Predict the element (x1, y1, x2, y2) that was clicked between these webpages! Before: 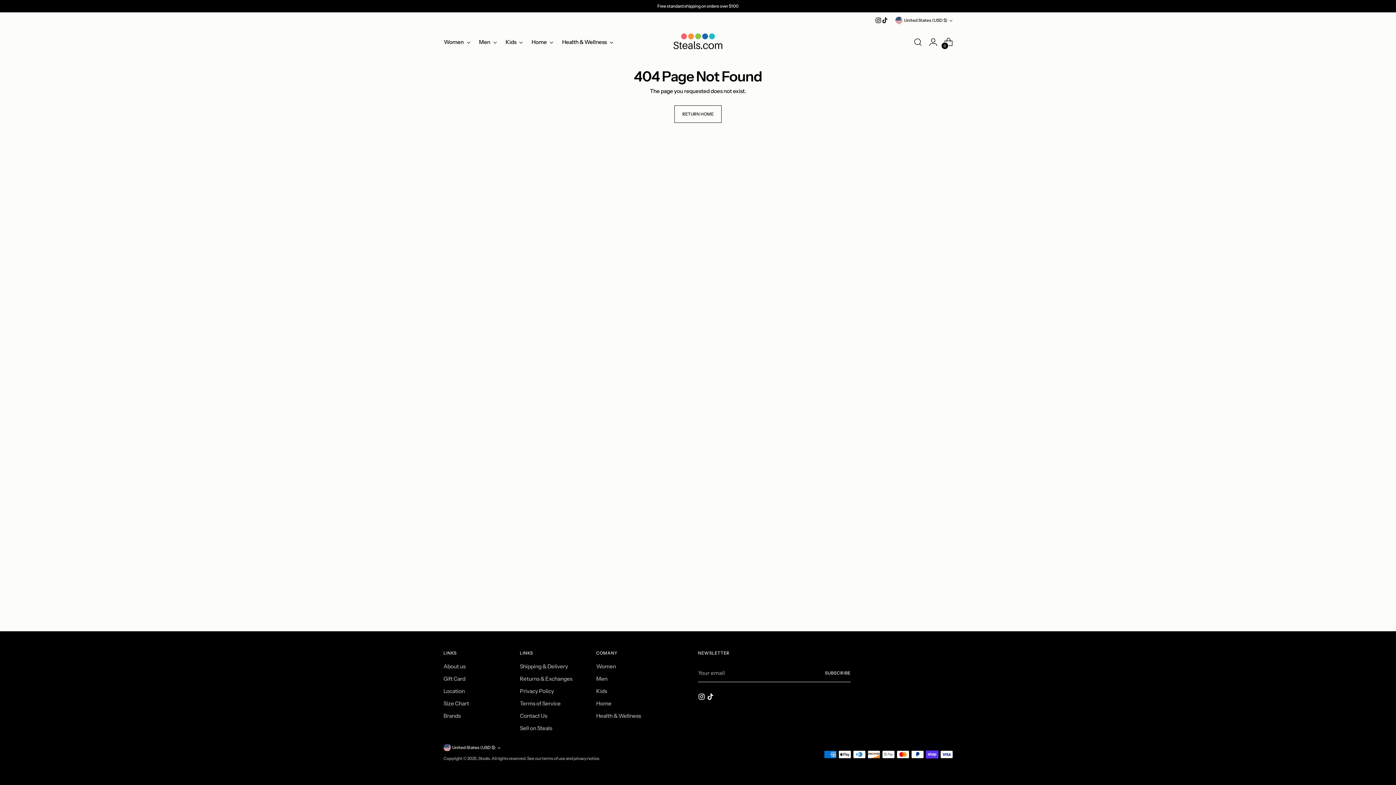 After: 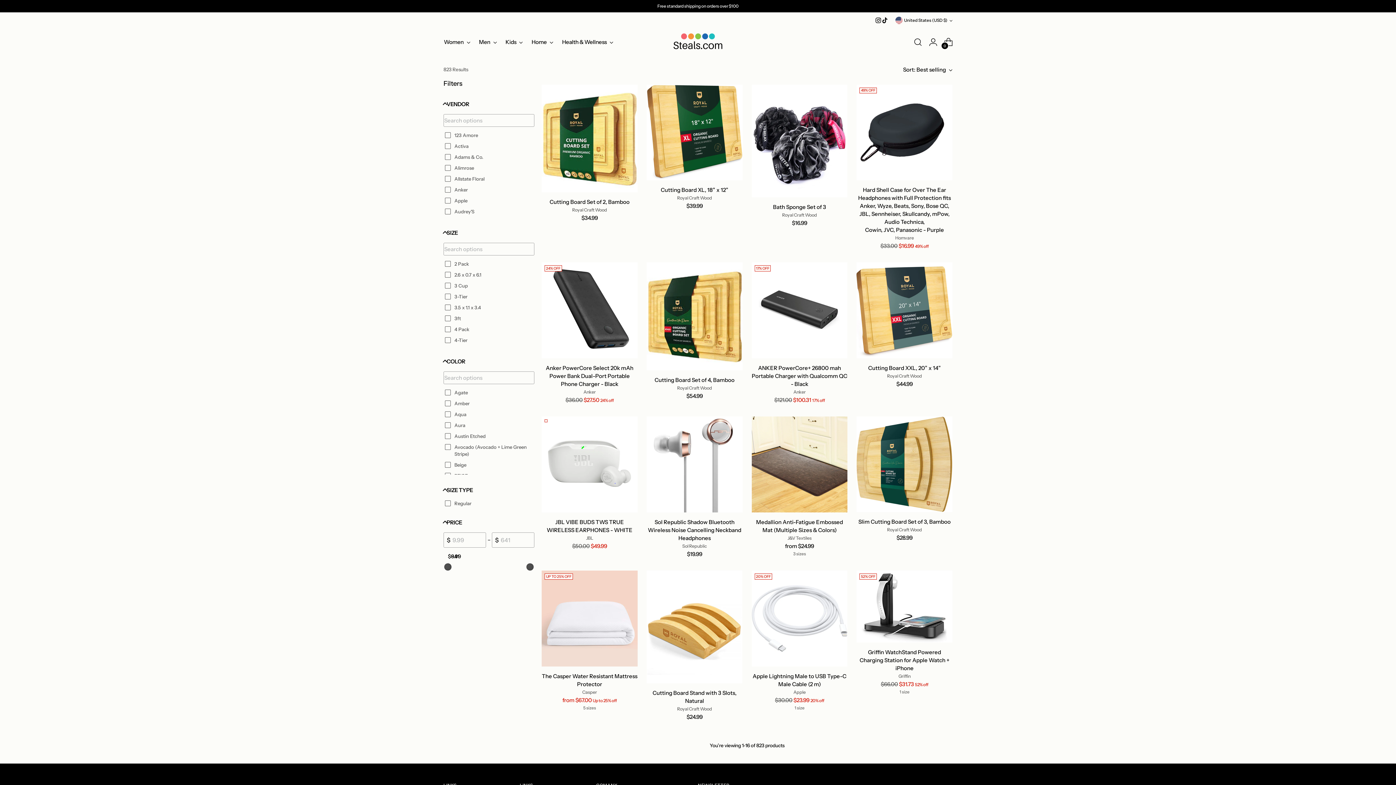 Action: label: Home bbox: (531, 34, 553, 50)